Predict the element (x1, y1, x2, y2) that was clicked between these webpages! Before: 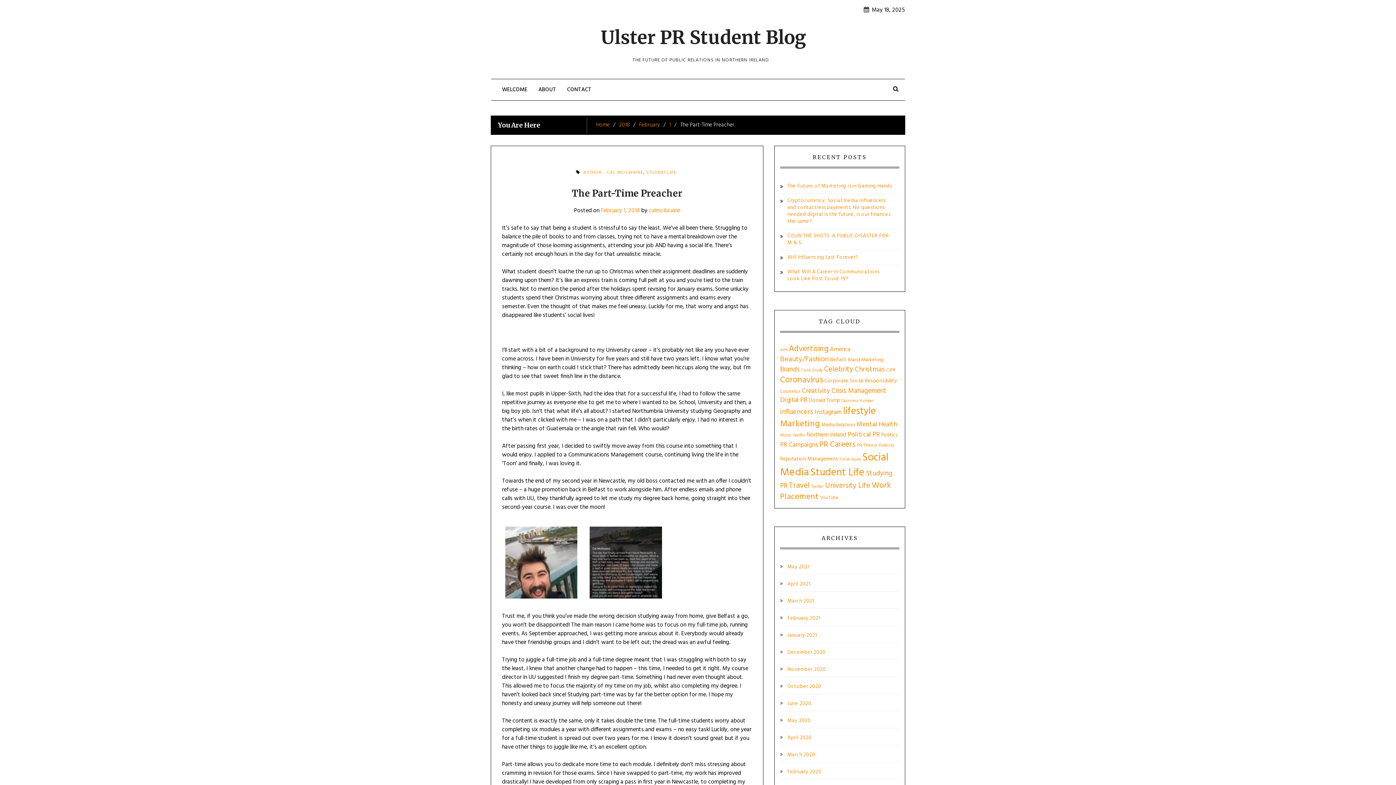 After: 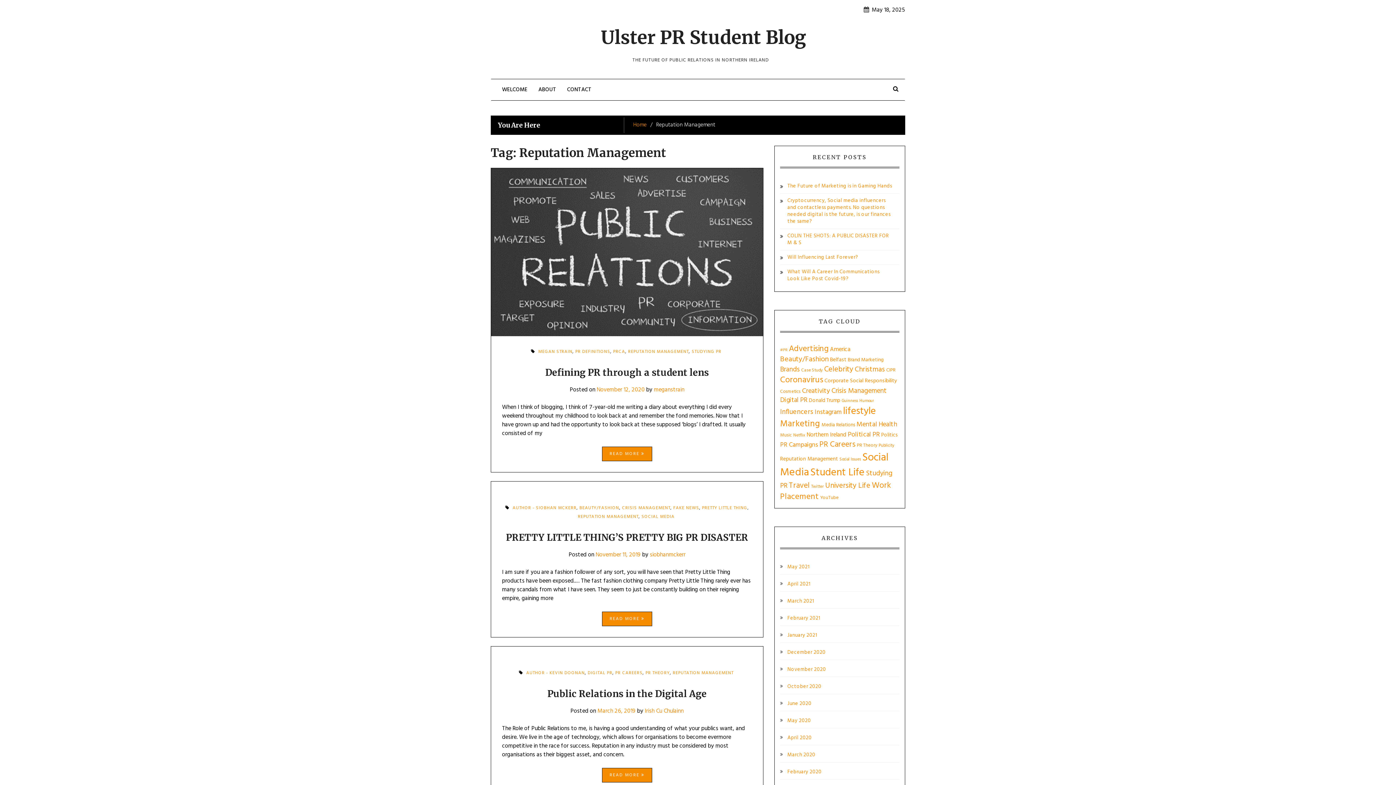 Action: label: Reputation Management (17 items) bbox: (780, 454, 838, 463)